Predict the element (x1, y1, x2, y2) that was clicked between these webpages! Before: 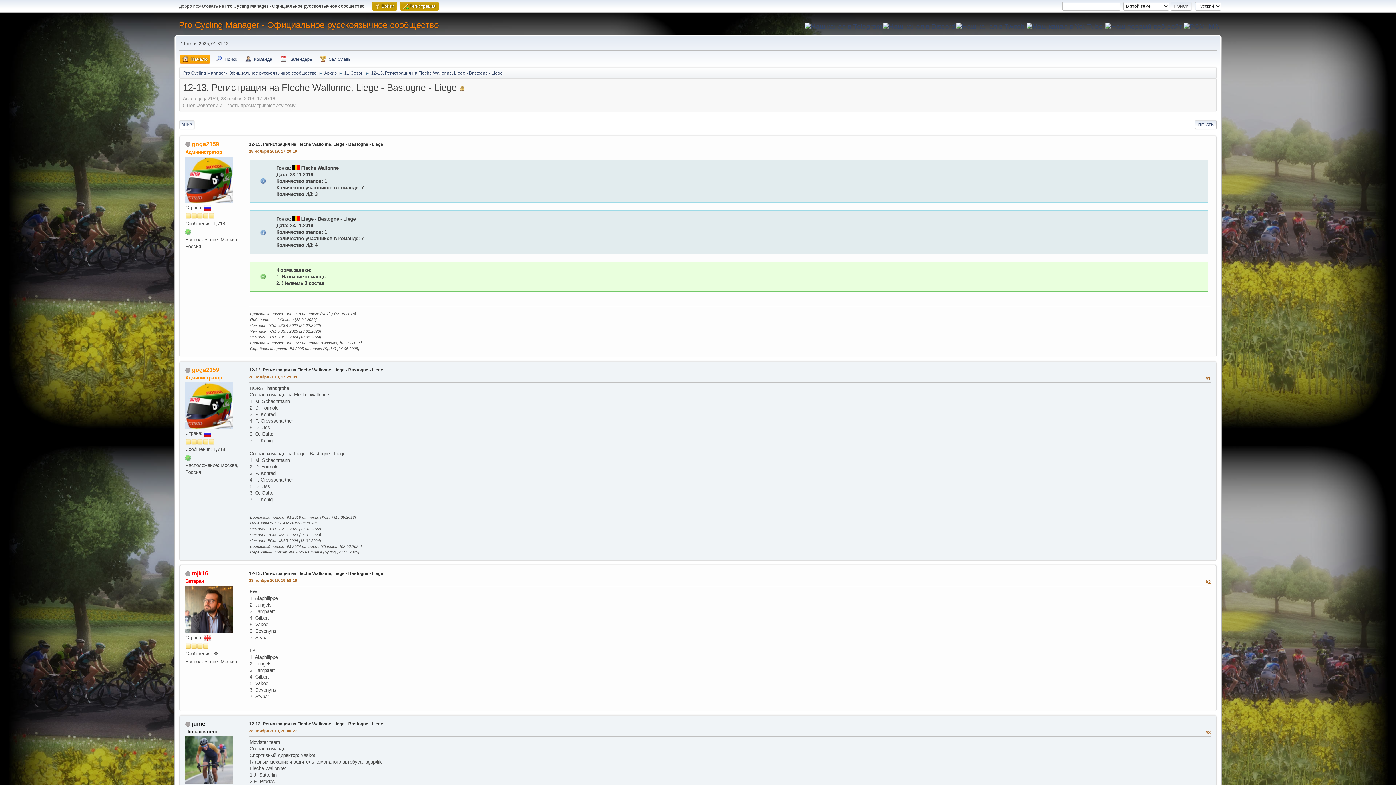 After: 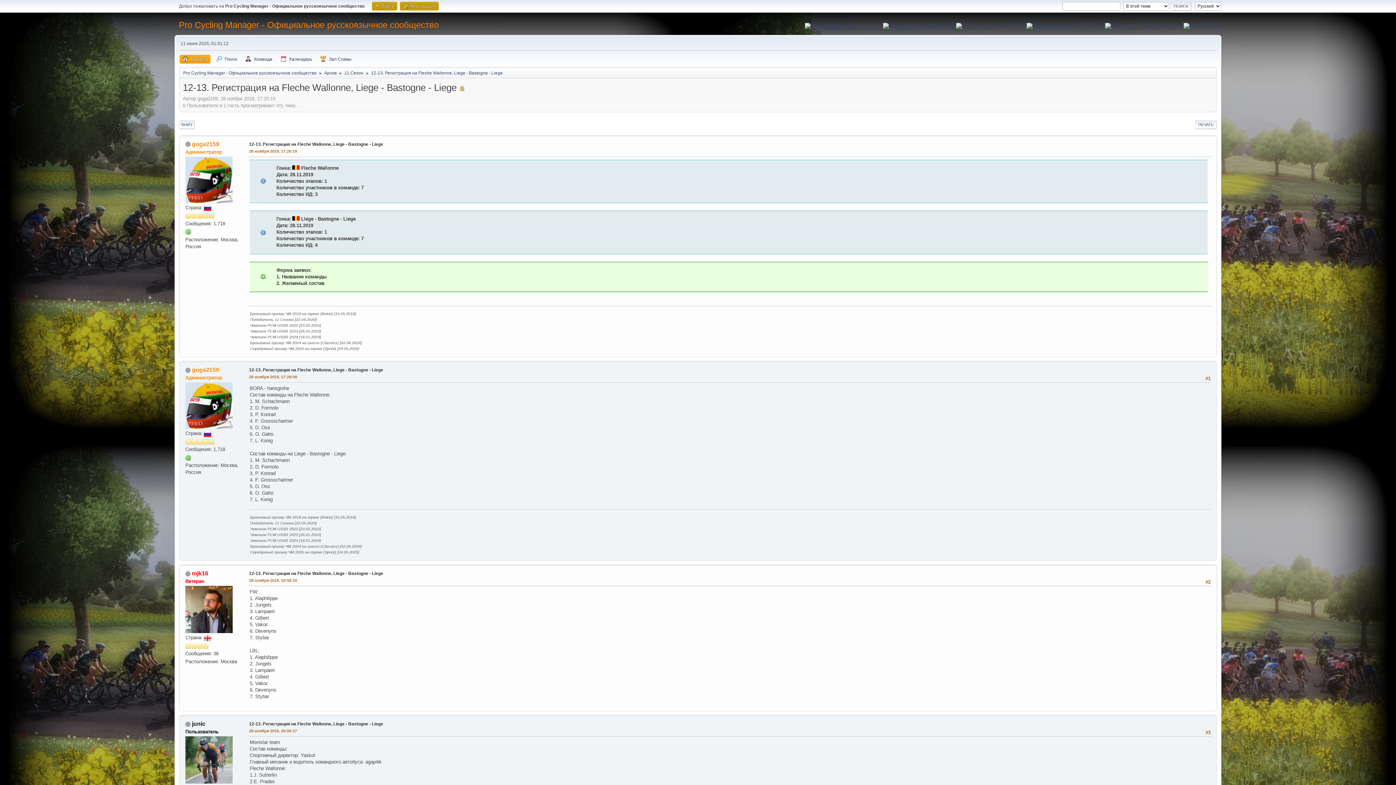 Action: bbox: (805, 22, 882, 29)